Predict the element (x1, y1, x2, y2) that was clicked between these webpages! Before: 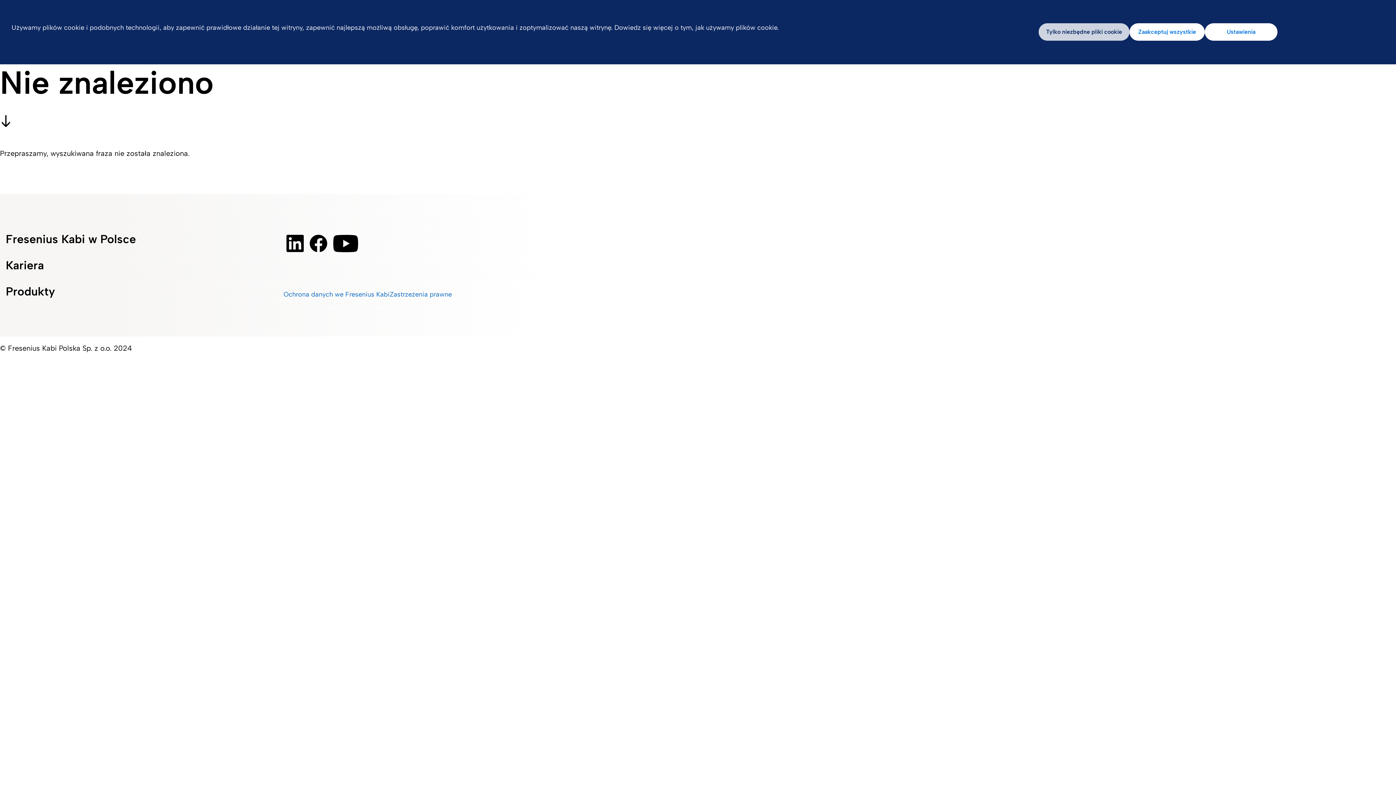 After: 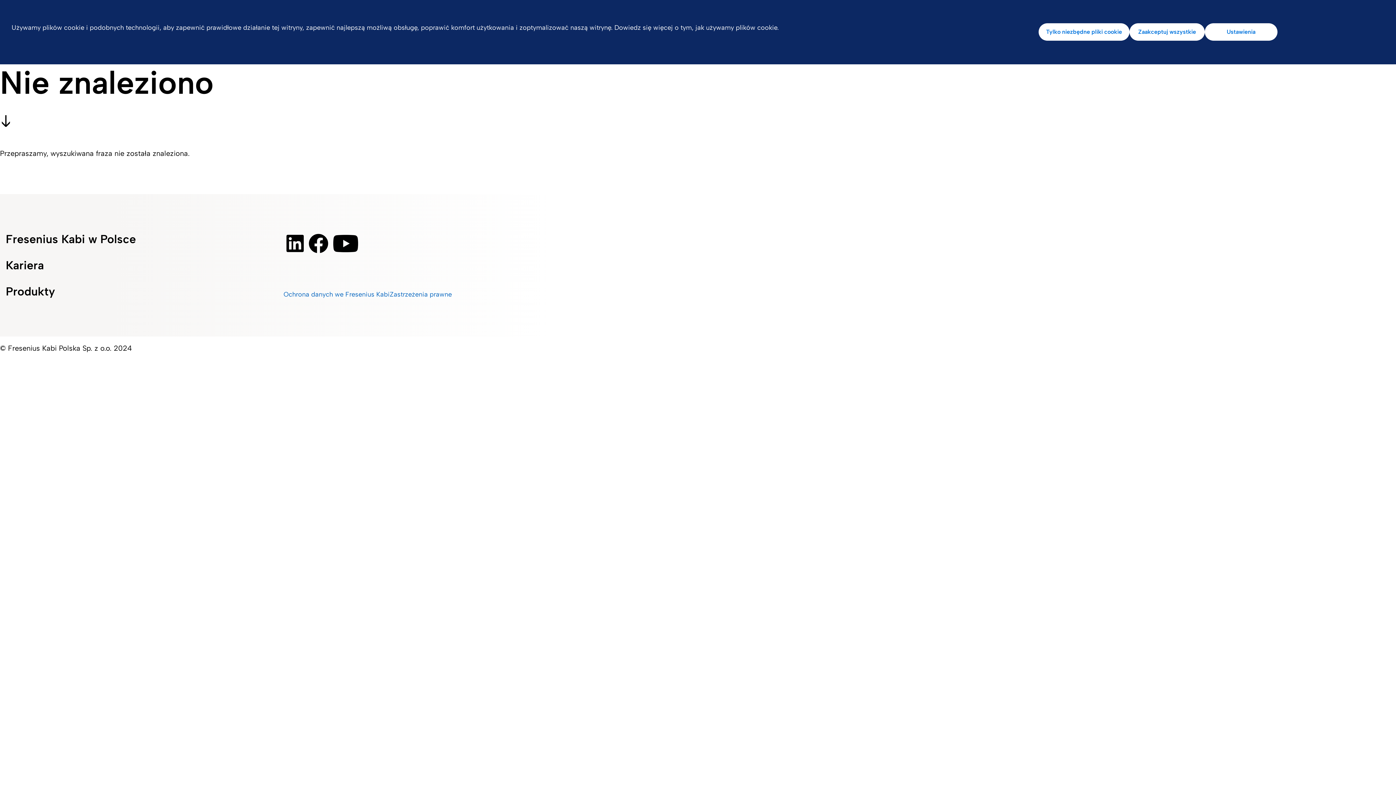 Action: bbox: (306, 232, 330, 255) label: facebook